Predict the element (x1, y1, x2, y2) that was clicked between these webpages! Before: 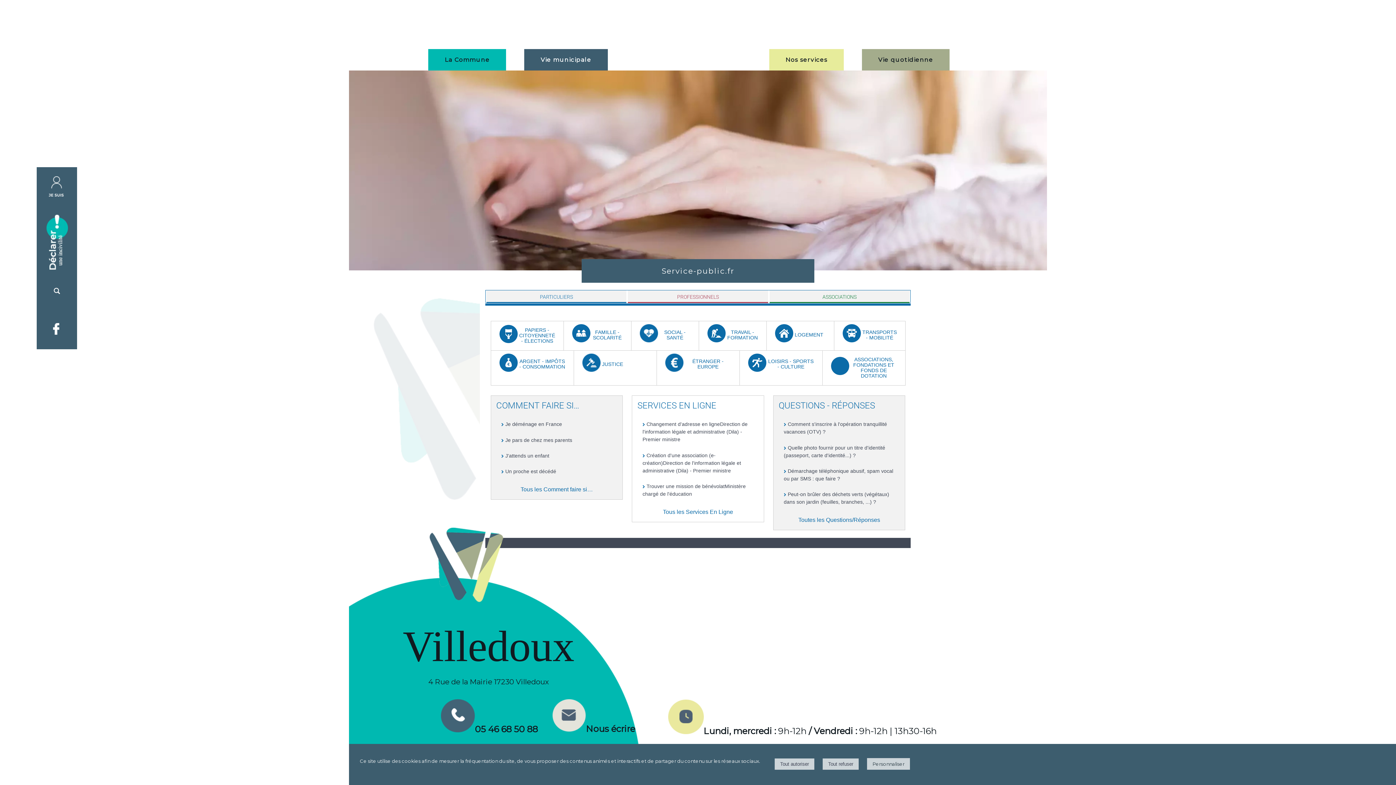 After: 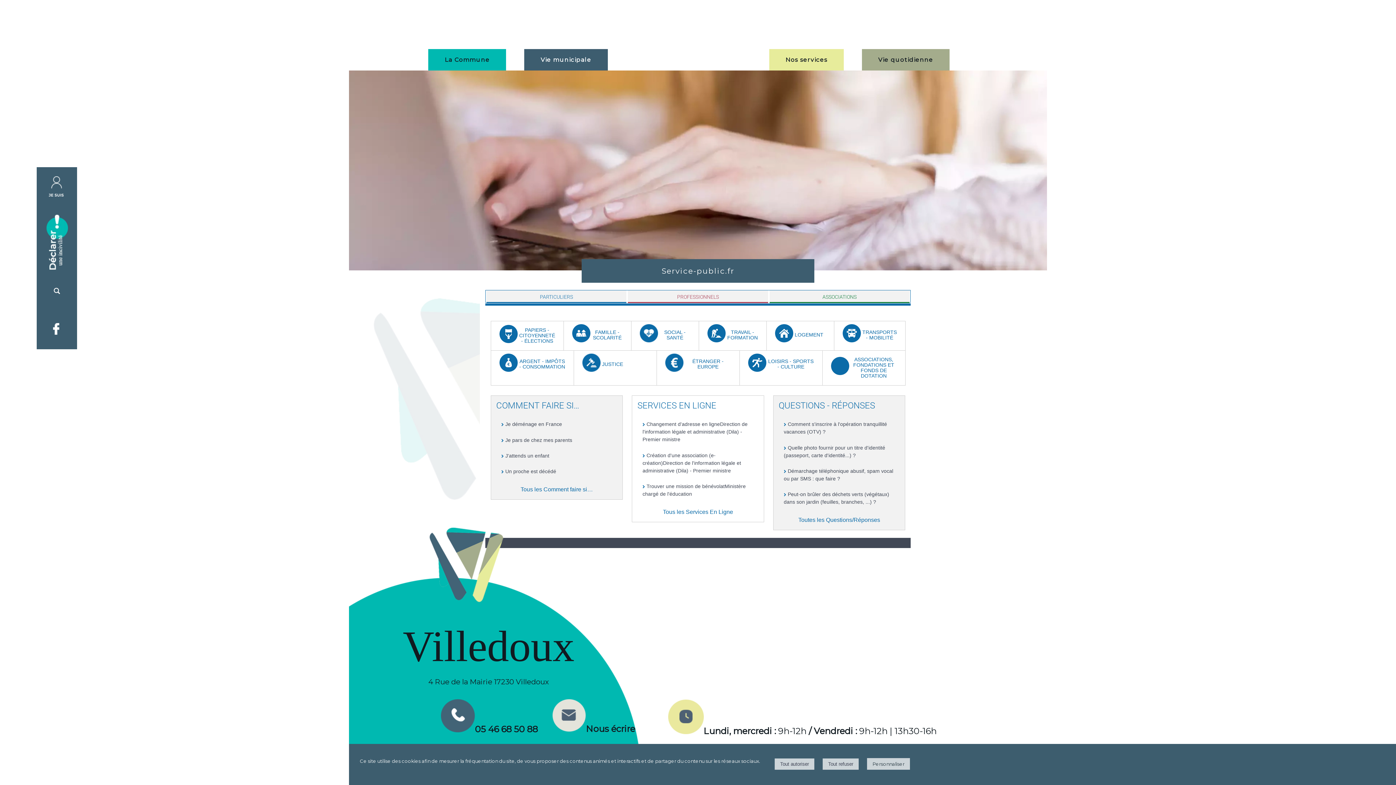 Action: label: Nos services bbox: (769, 49, 843, 70)